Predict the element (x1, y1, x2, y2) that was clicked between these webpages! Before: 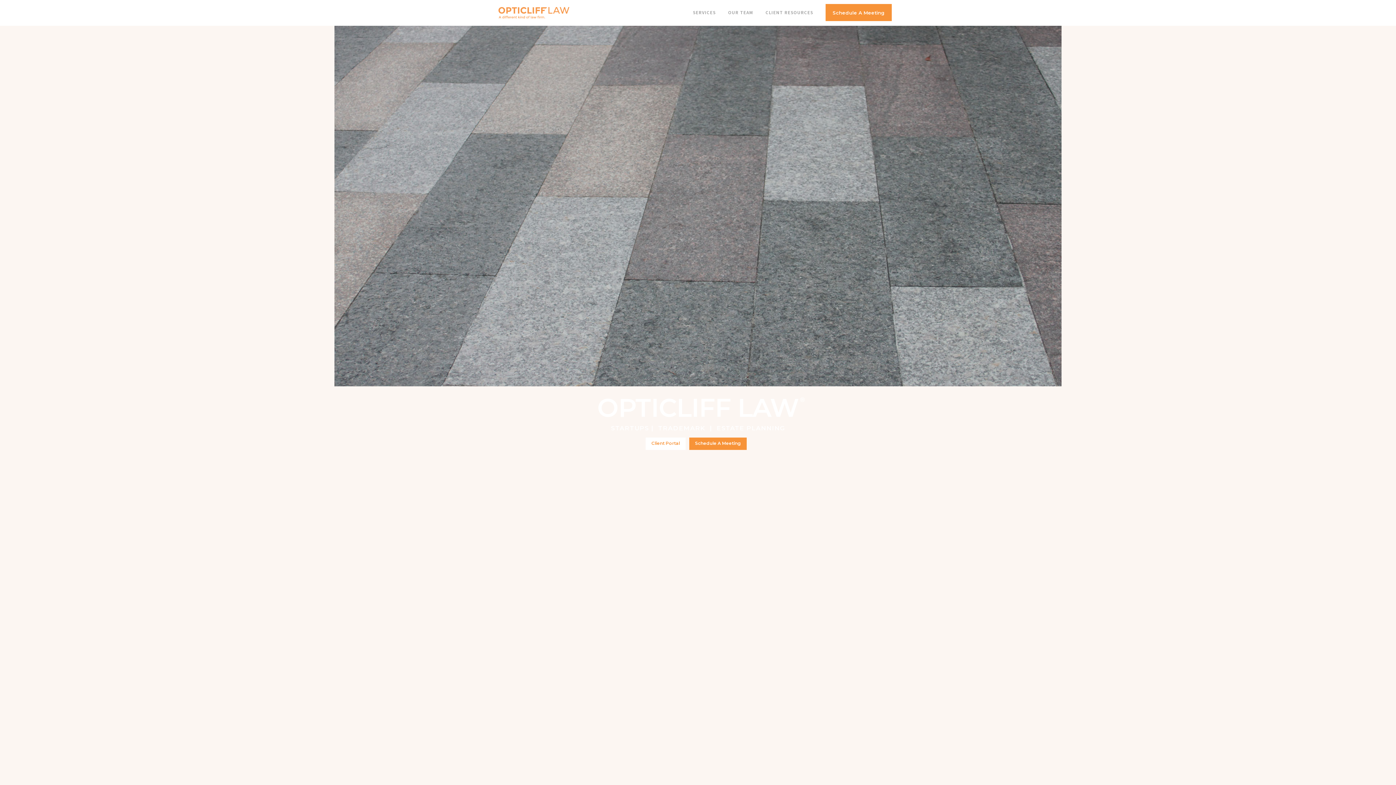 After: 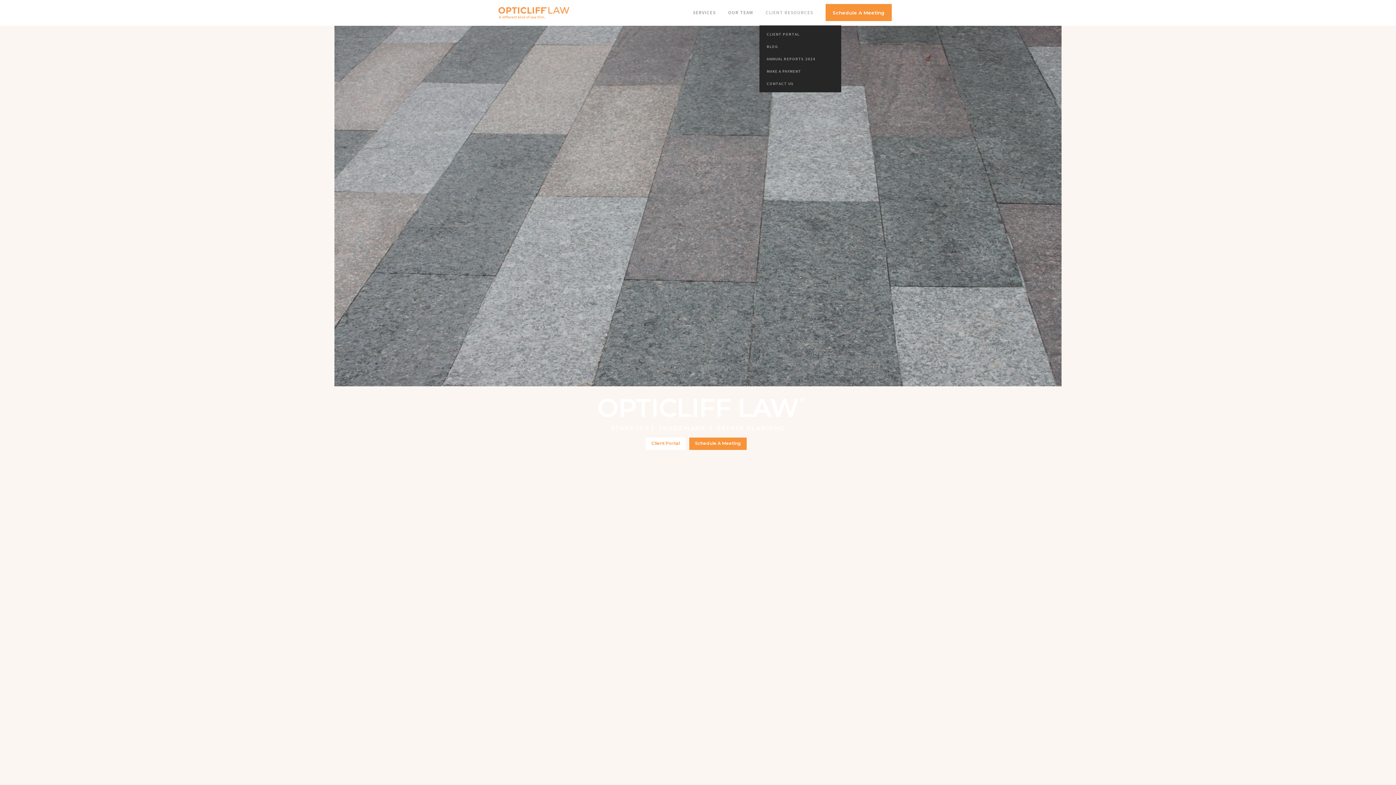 Action: label: CLIENT RESOURCES bbox: (759, 0, 819, 25)